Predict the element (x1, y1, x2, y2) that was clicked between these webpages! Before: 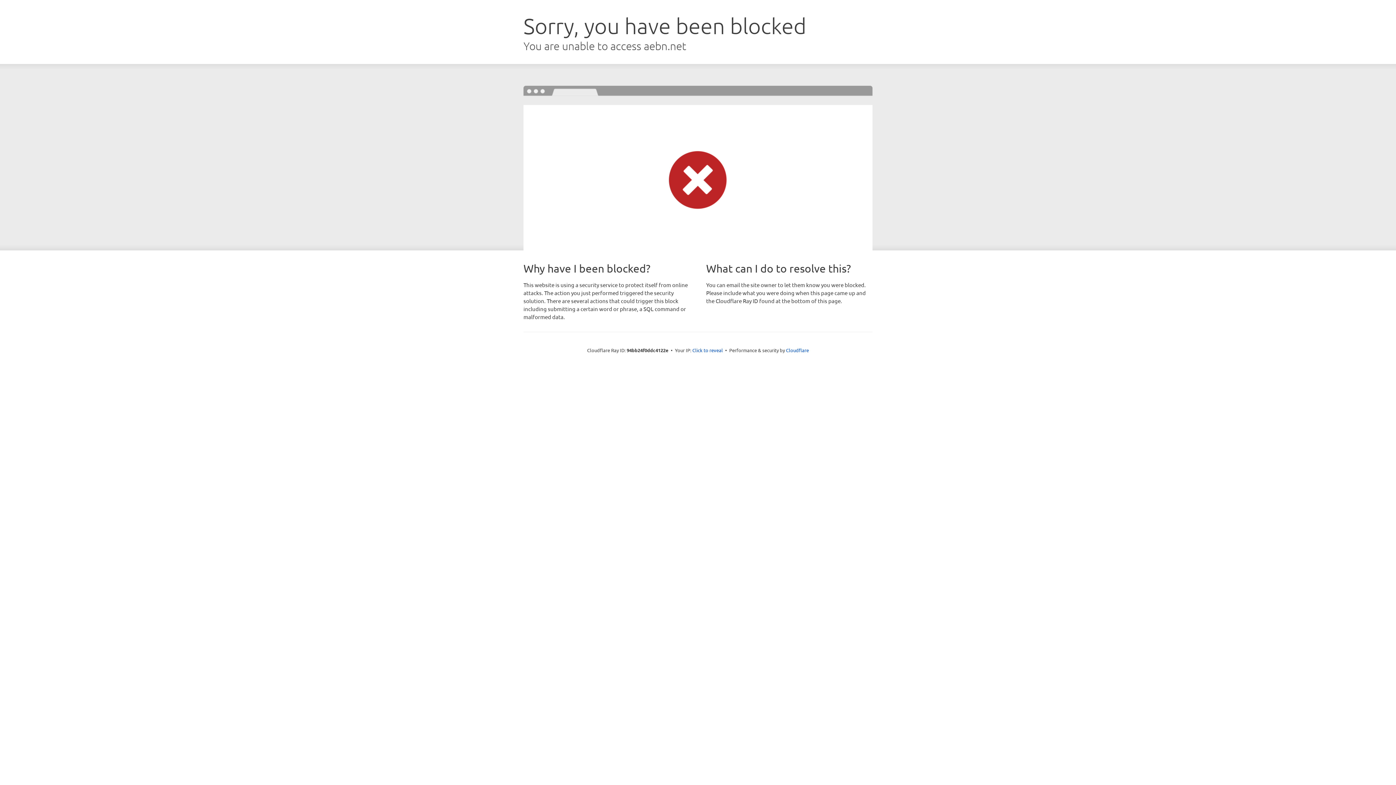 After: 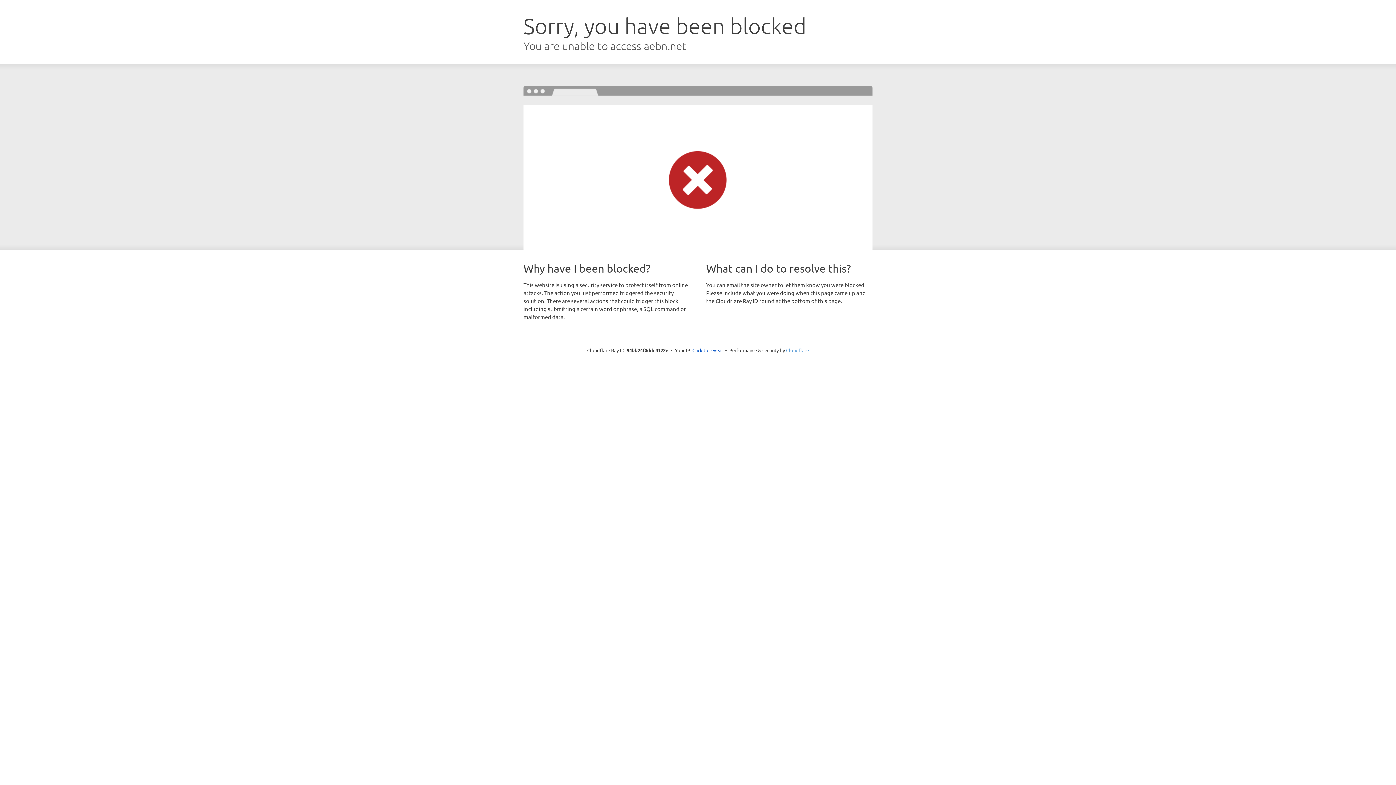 Action: bbox: (786, 347, 809, 353) label: Cloudflare